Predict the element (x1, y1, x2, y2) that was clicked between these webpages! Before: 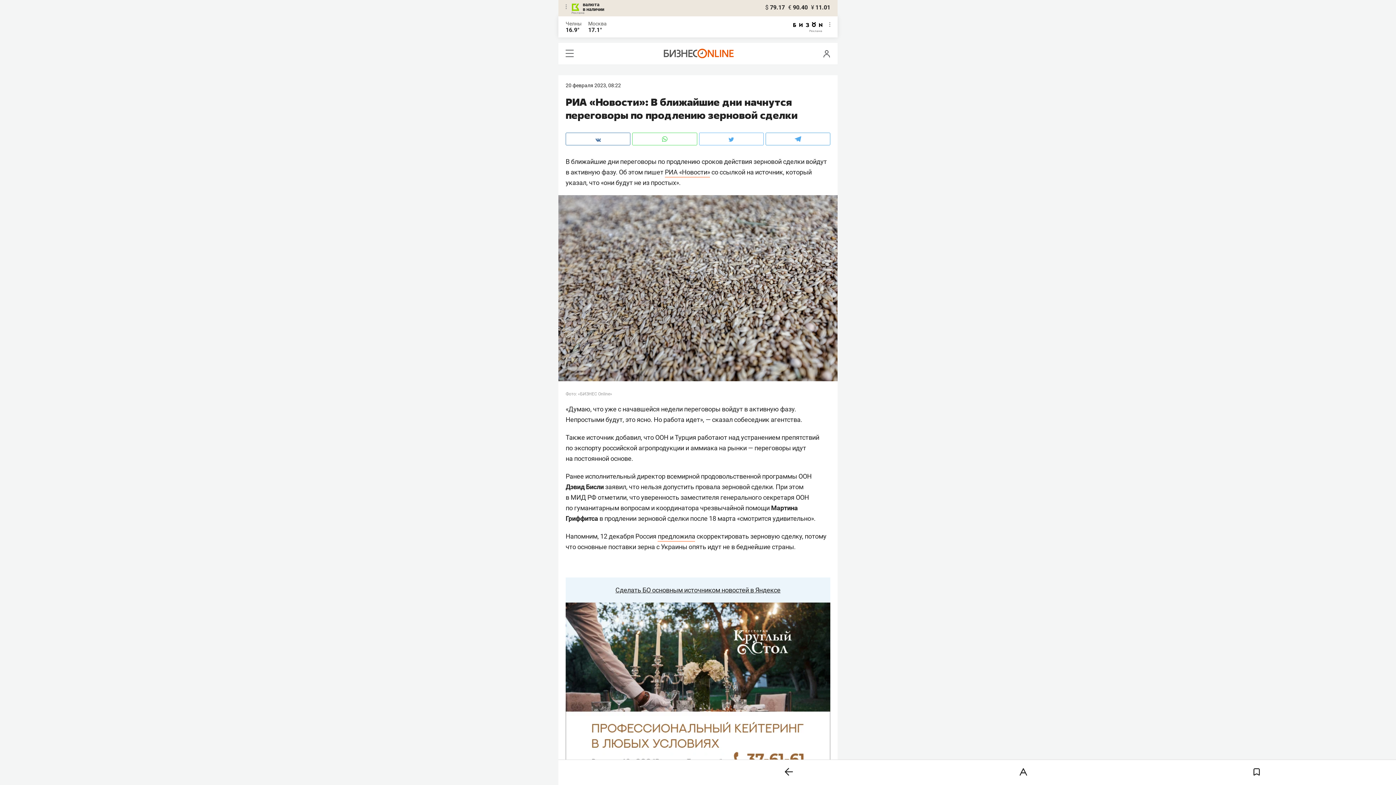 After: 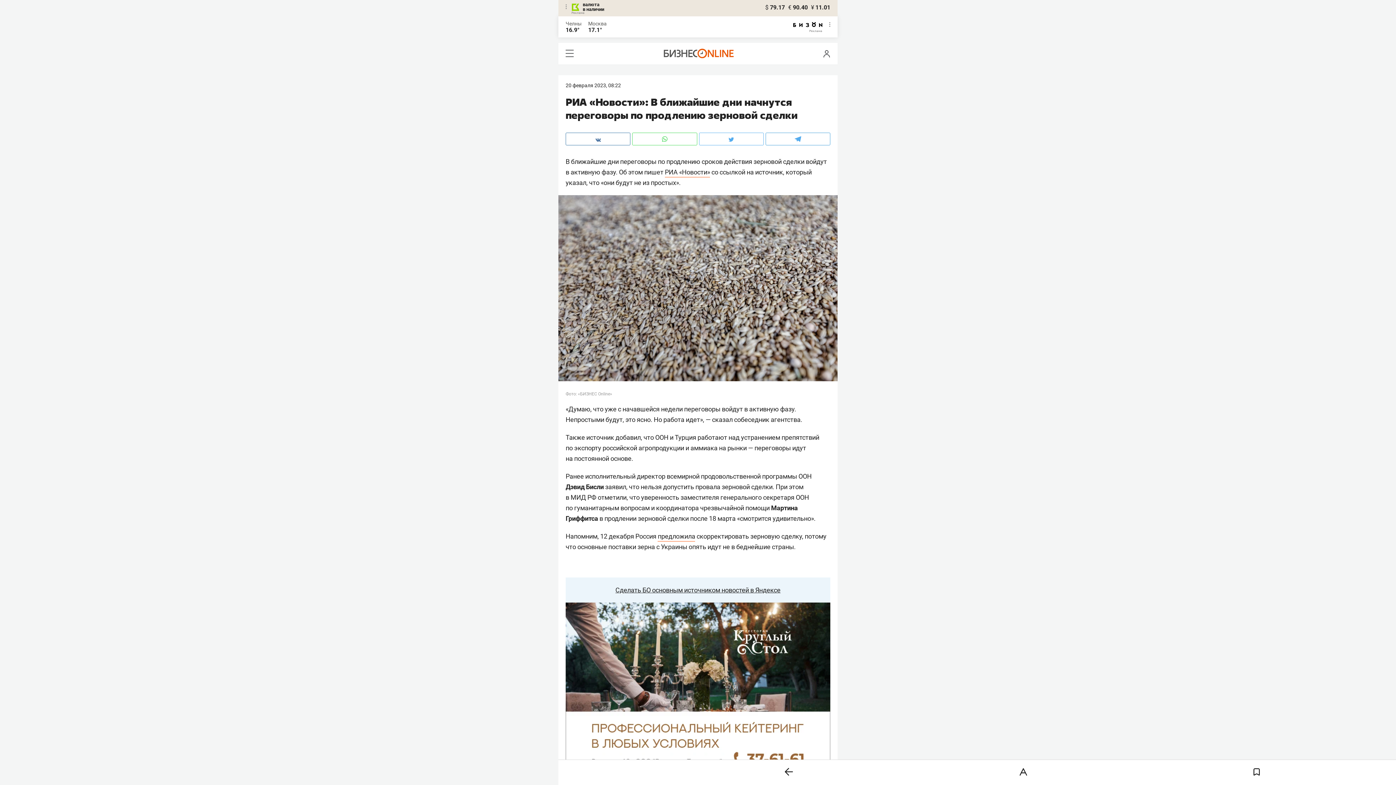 Action: label: Челны bbox: (565, 20, 581, 26)